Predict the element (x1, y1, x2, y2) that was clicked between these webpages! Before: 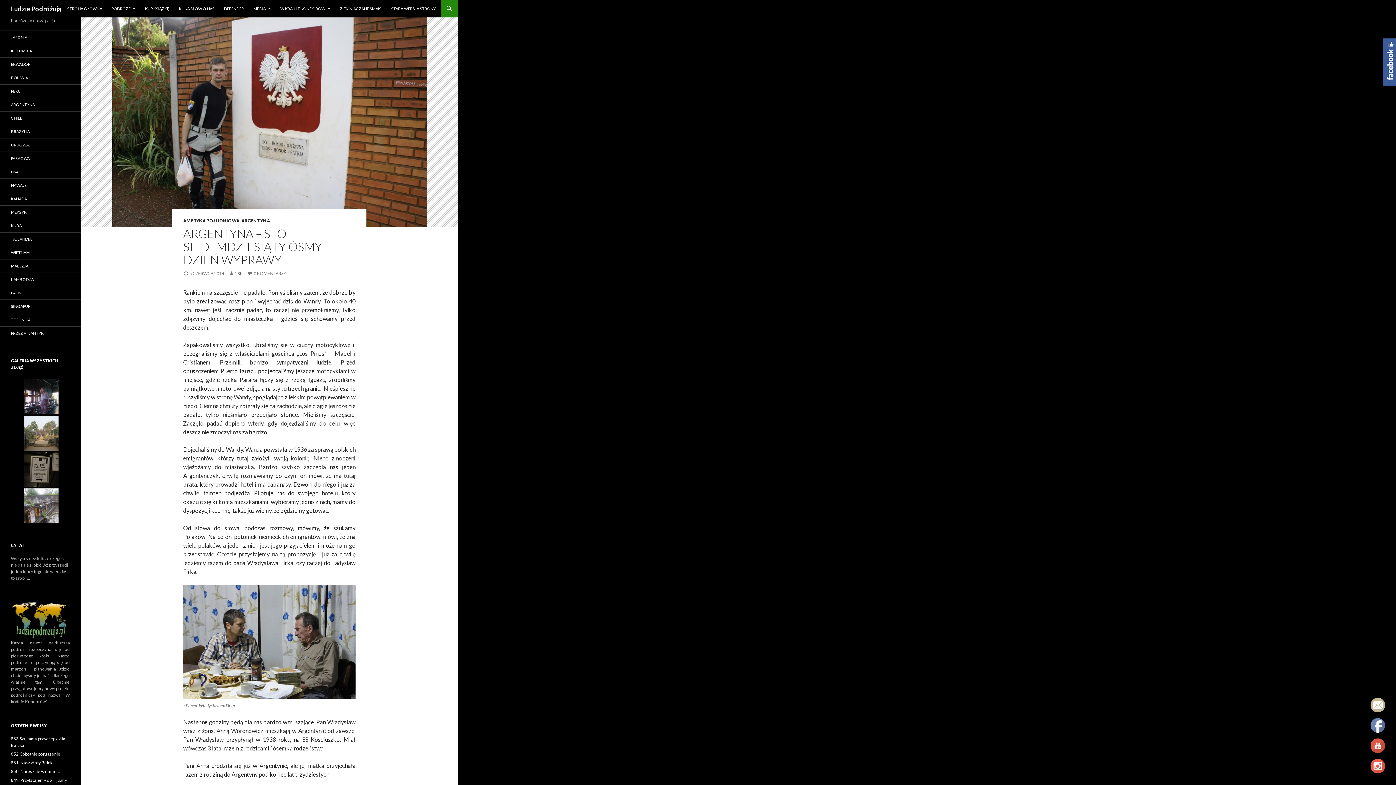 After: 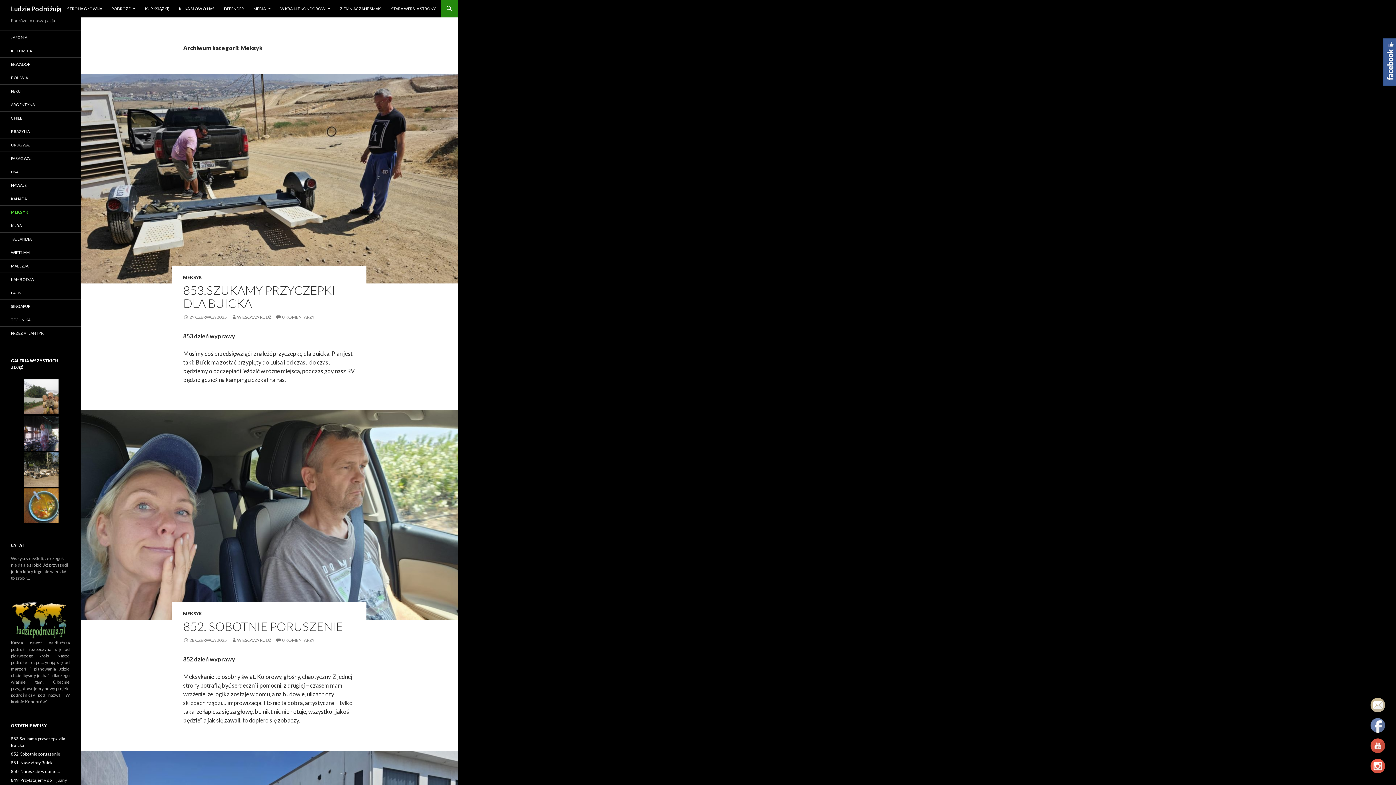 Action: label: MEKSYK bbox: (0, 205, 80, 218)